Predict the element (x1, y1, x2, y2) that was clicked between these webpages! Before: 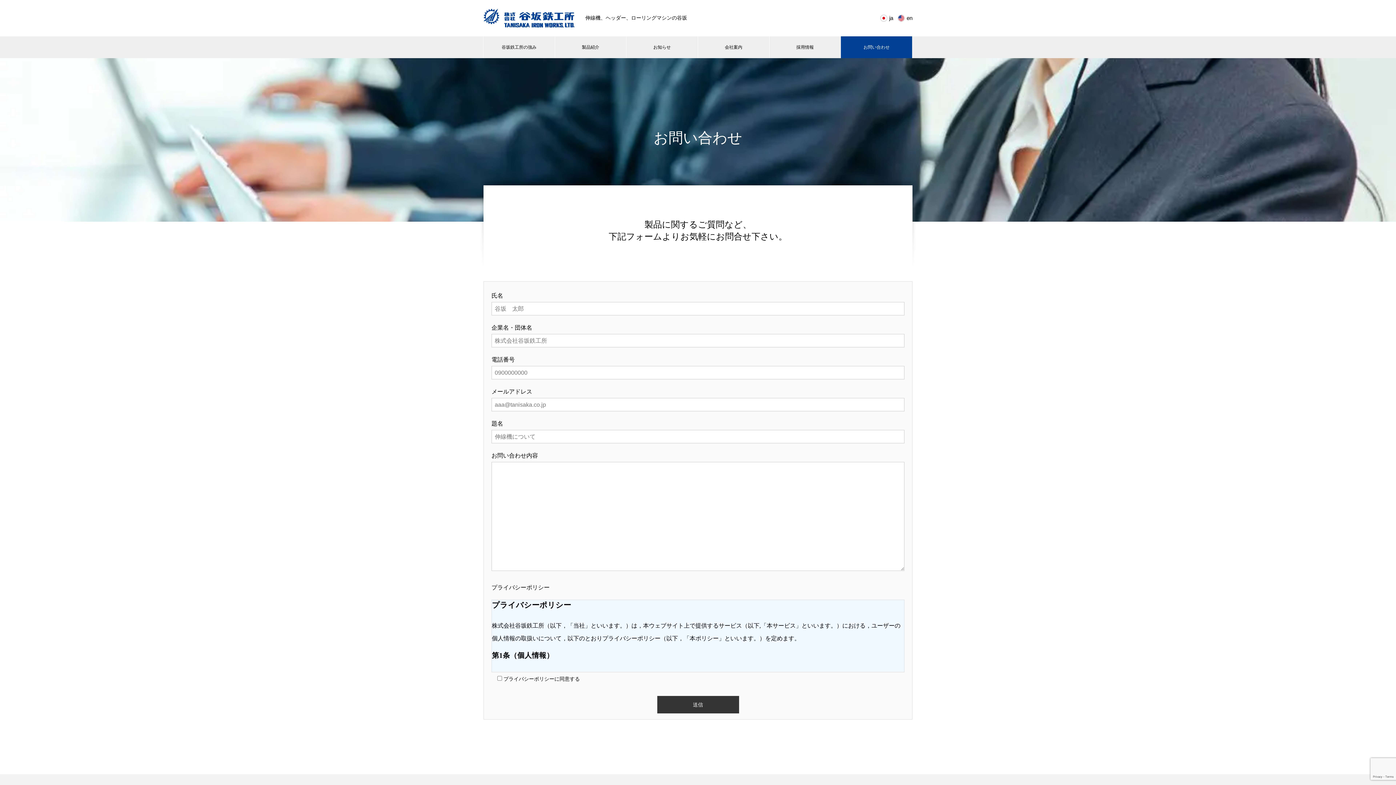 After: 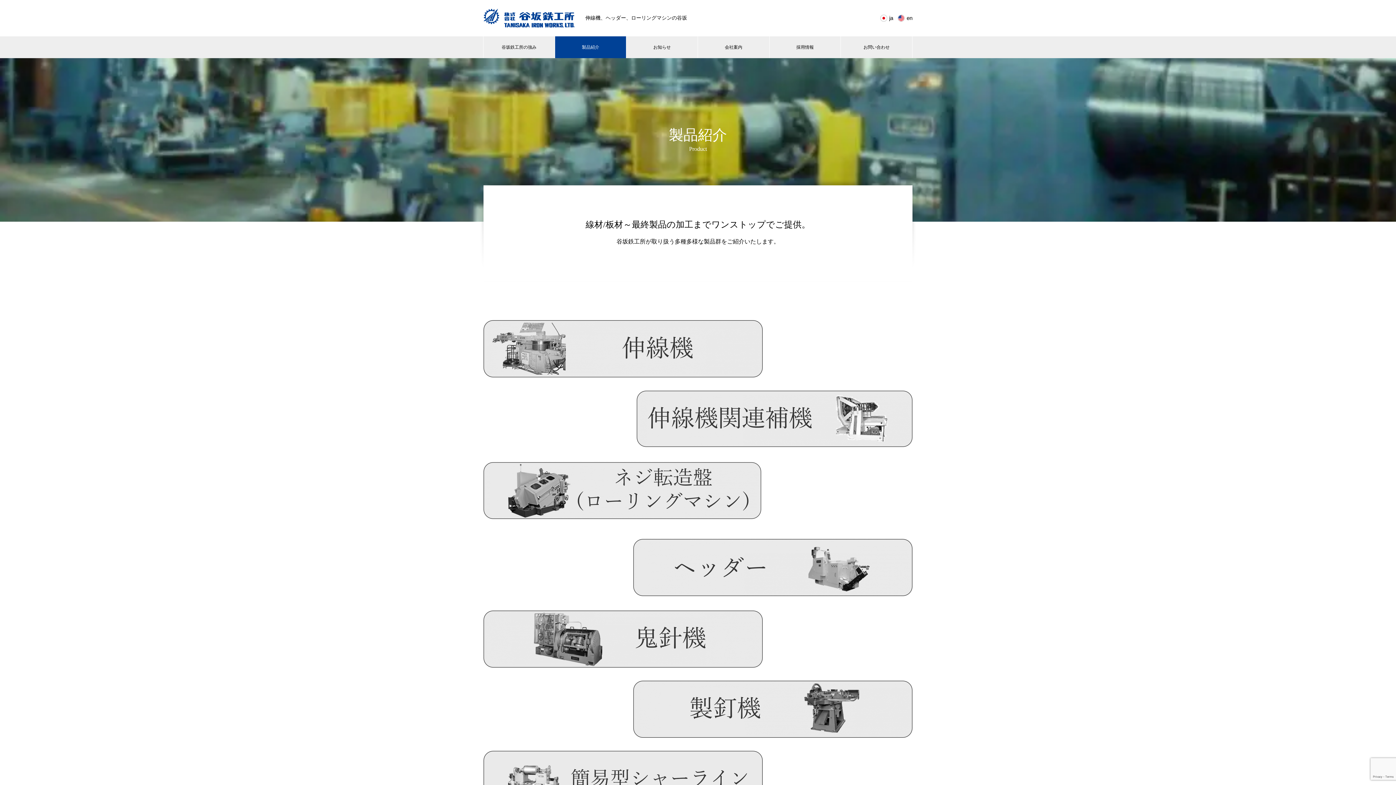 Action: label: 製品紹介 bbox: (555, 36, 626, 58)